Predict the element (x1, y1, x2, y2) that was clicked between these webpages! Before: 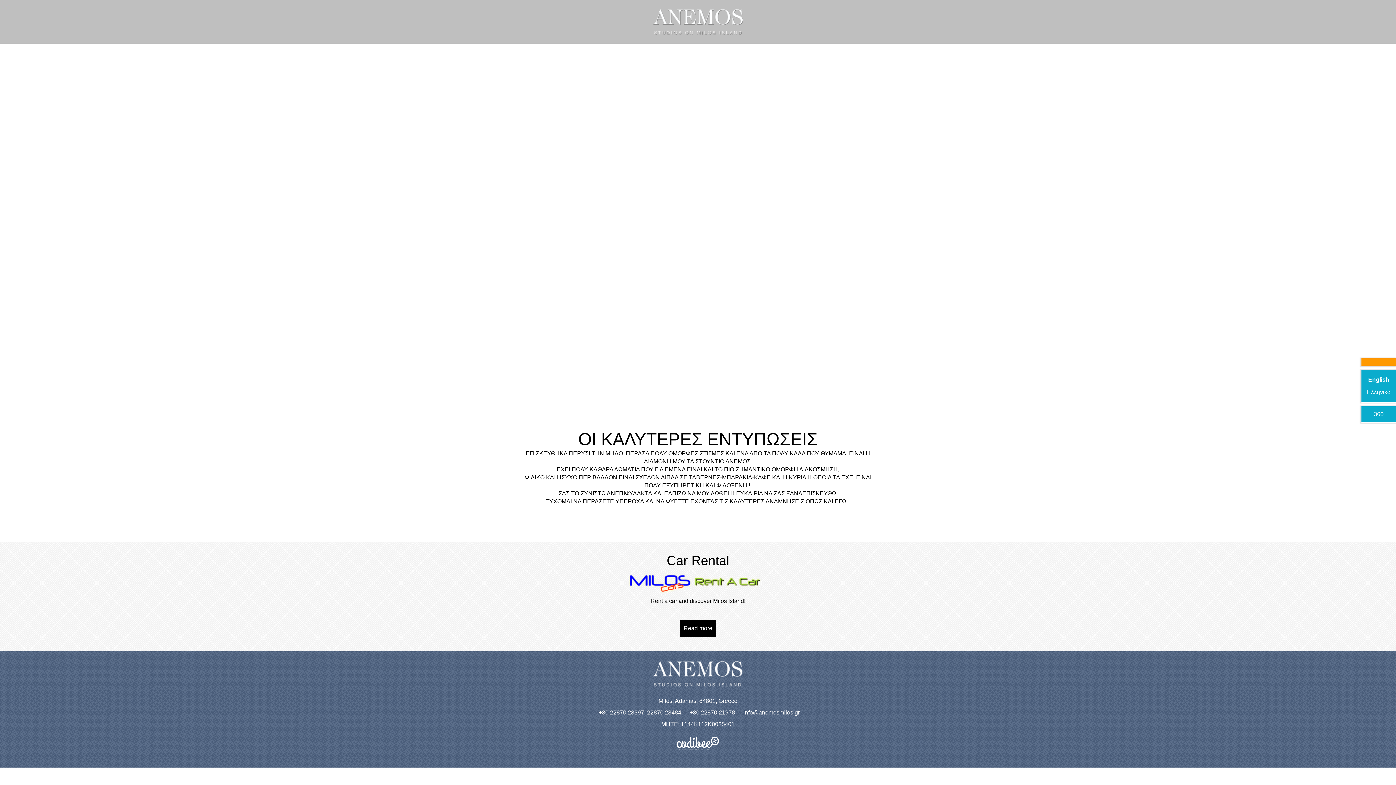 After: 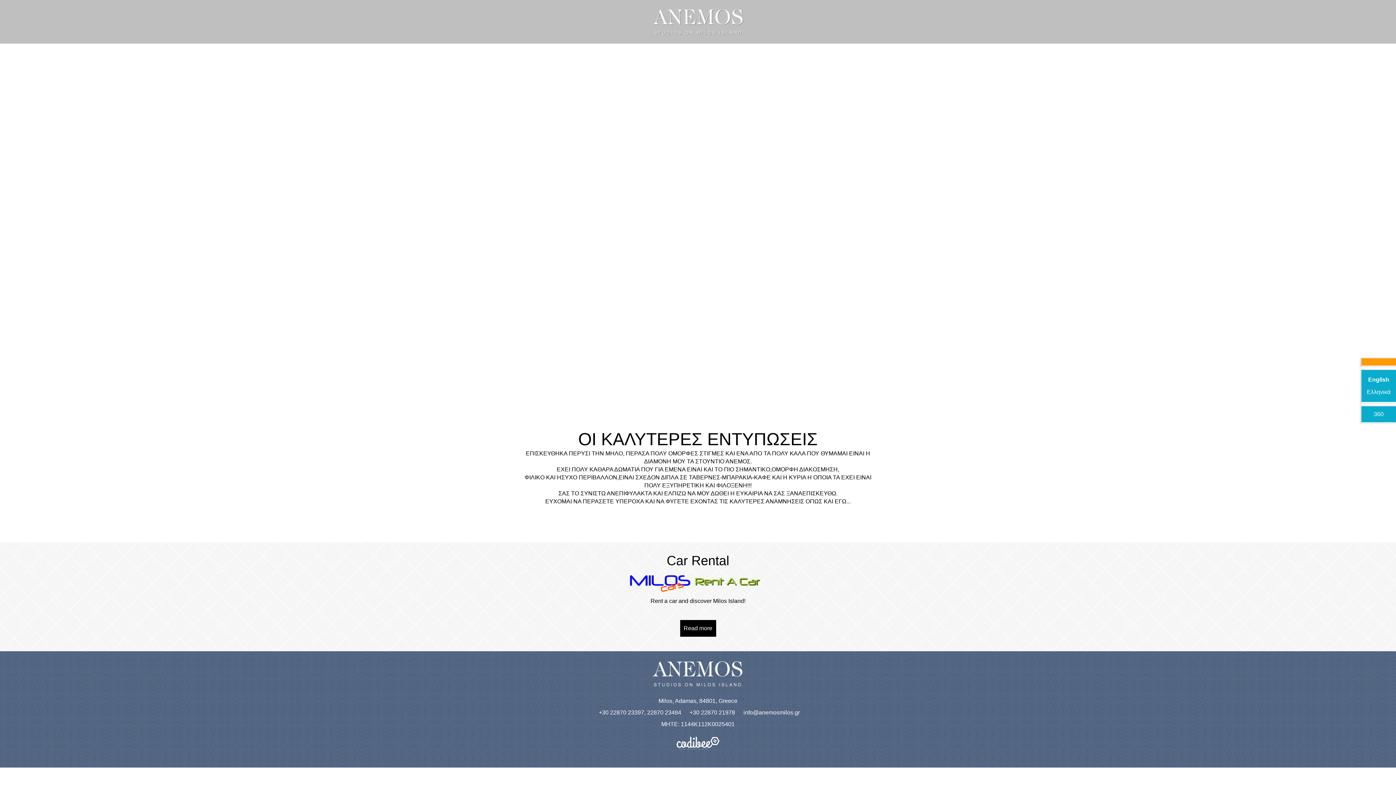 Action: label: info@anemosmilos.gr bbox: (743, 708, 800, 717)